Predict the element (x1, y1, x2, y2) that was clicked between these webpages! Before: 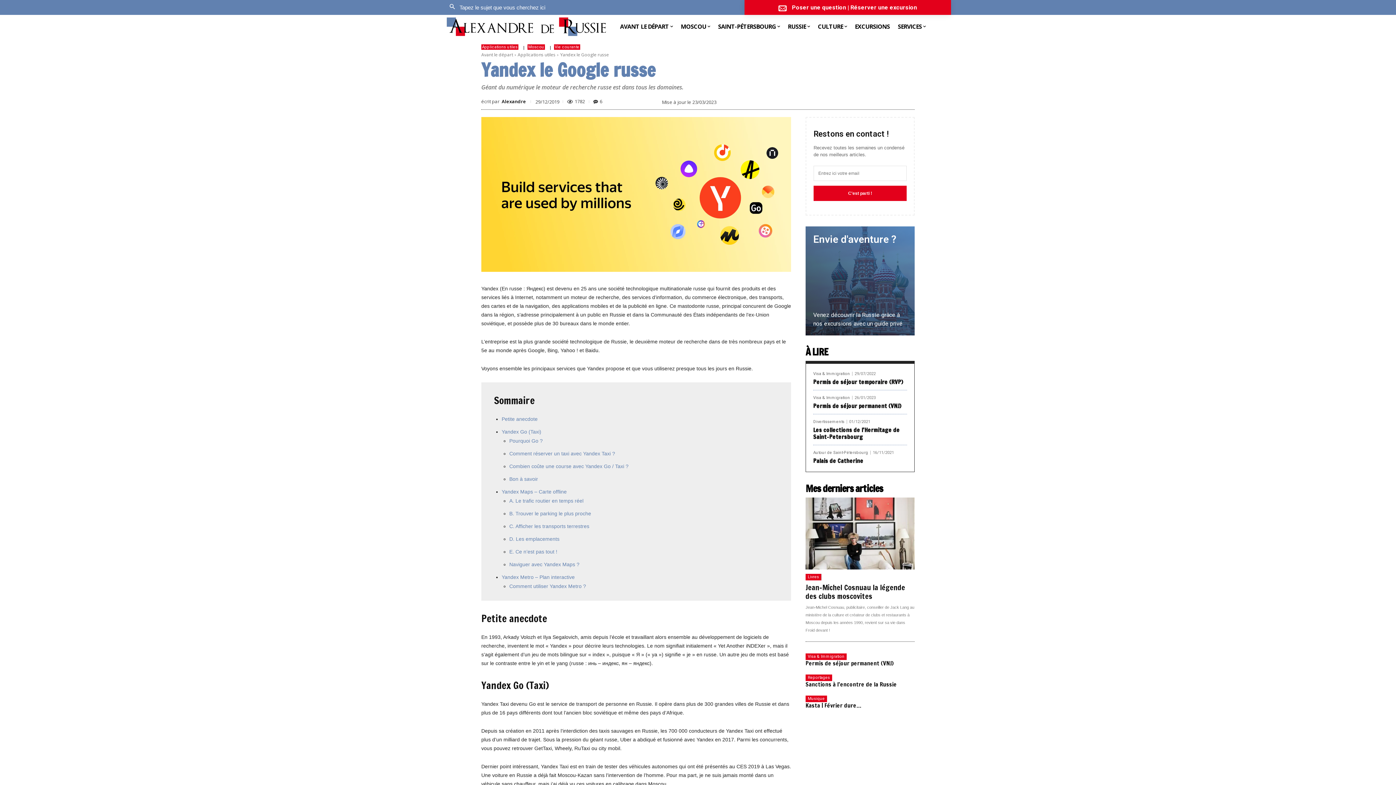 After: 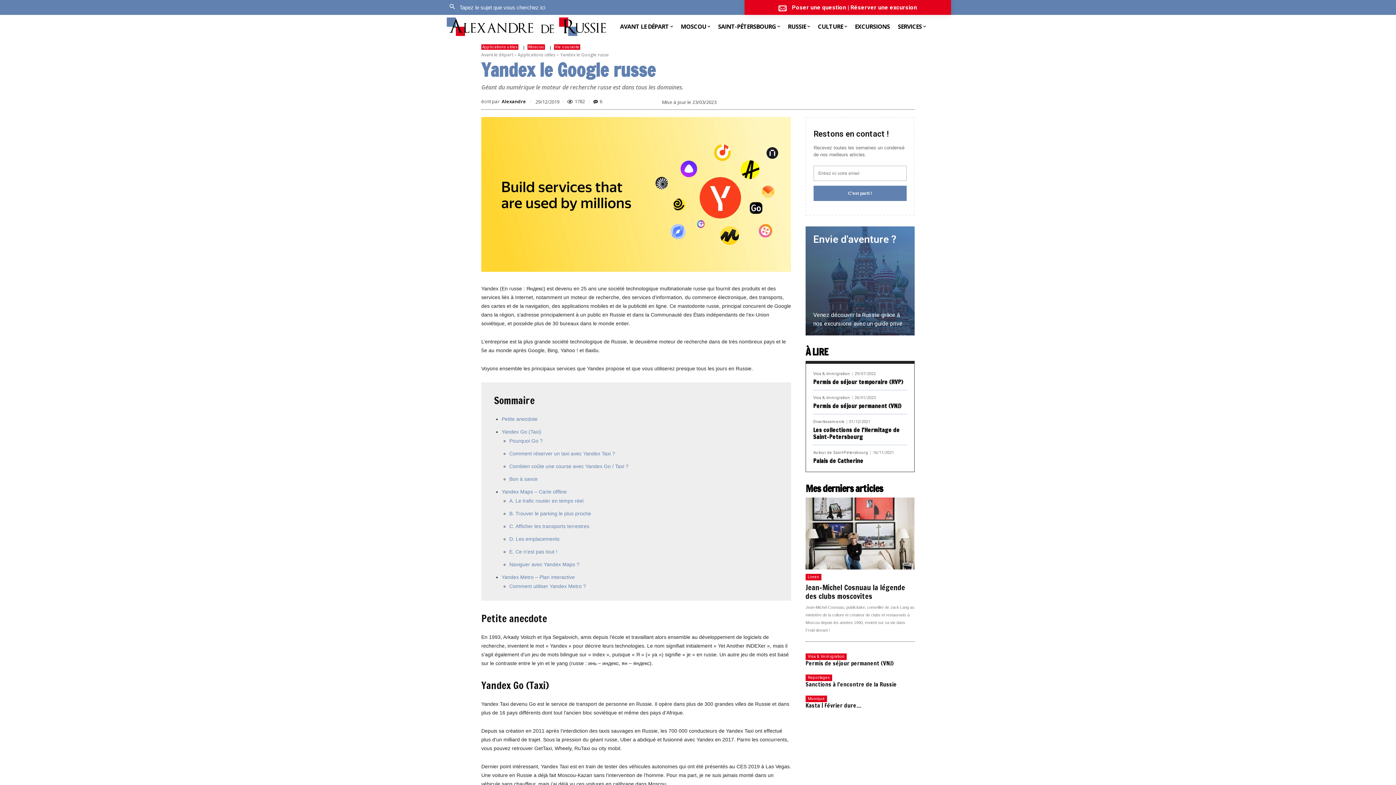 Action: bbox: (813, 185, 906, 201) label: C'est parti !